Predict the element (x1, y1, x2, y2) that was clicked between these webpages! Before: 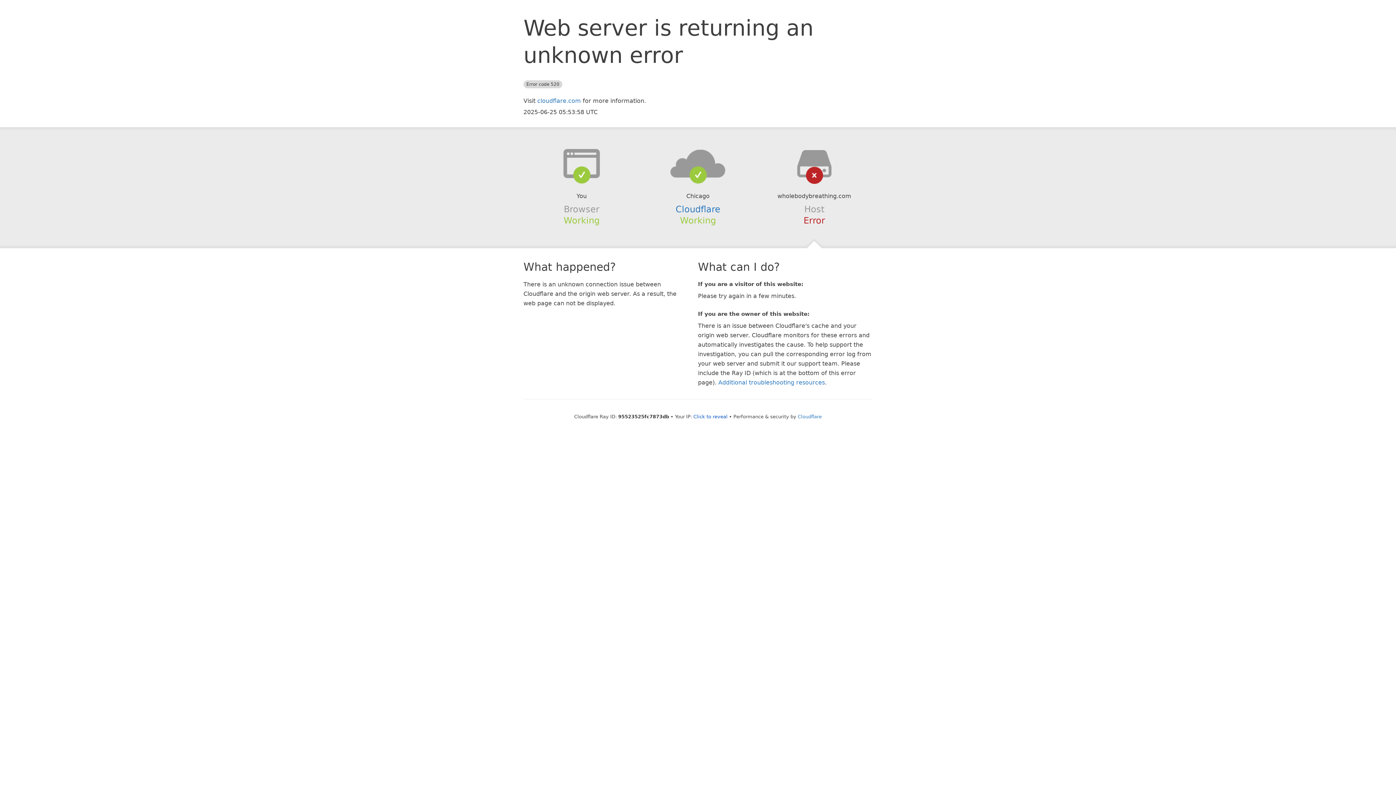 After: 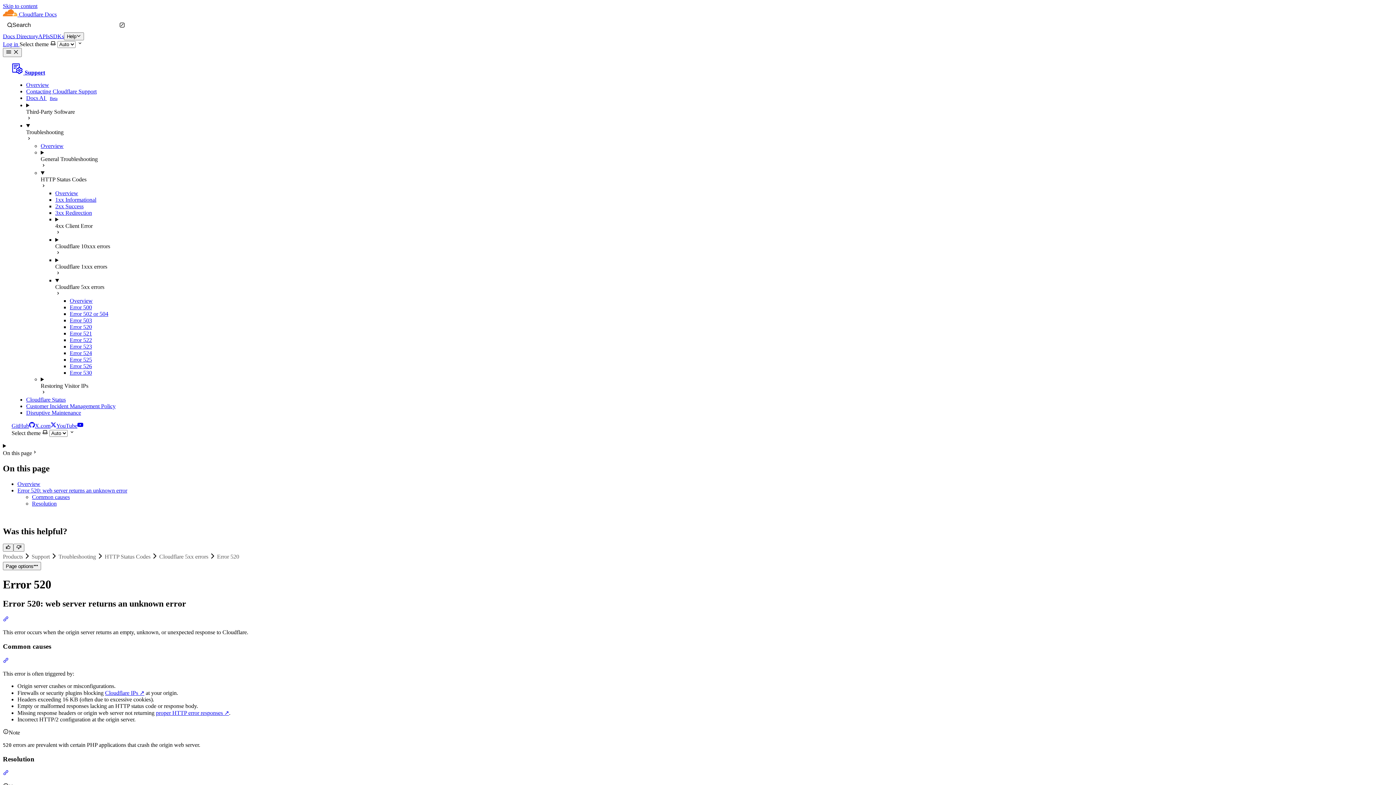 Action: bbox: (718, 379, 825, 386) label: Additional troubleshooting resources